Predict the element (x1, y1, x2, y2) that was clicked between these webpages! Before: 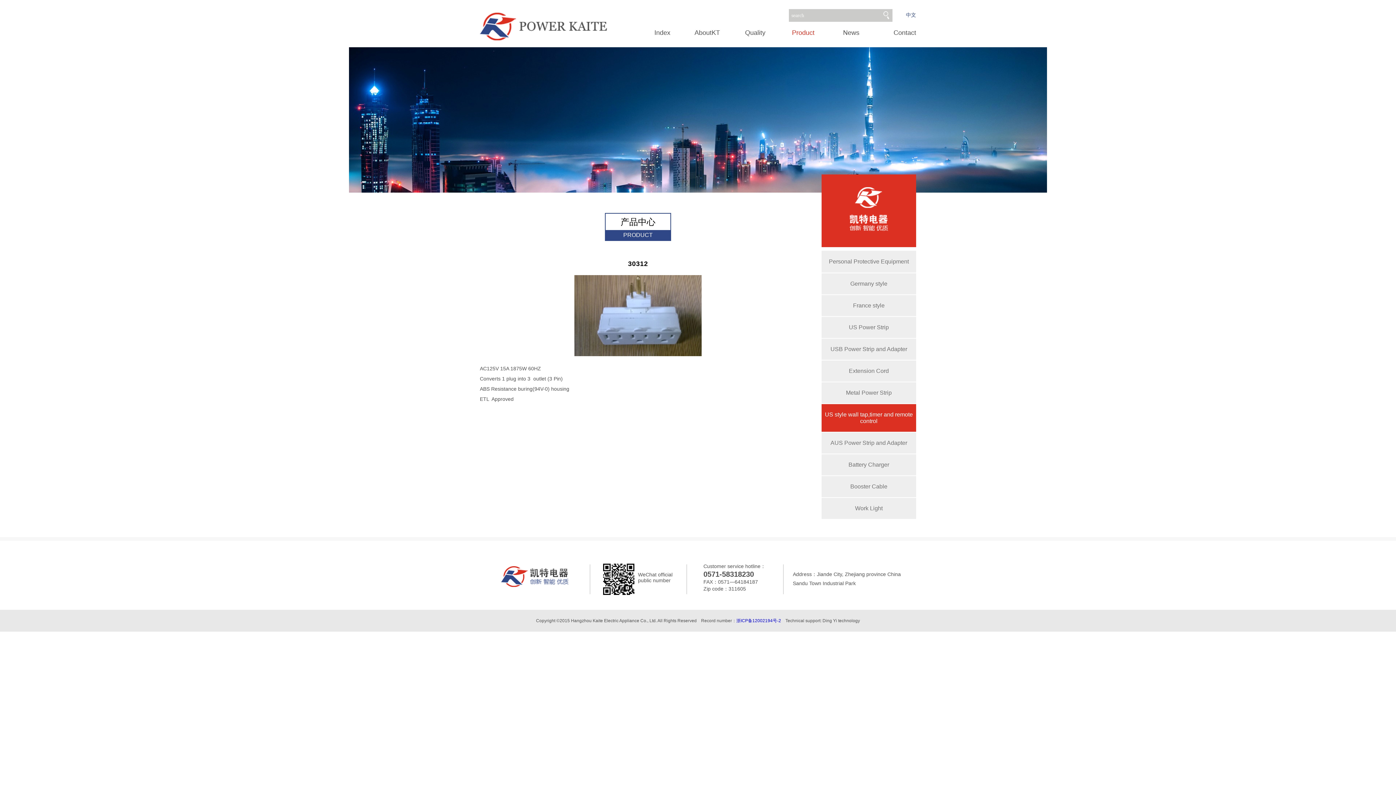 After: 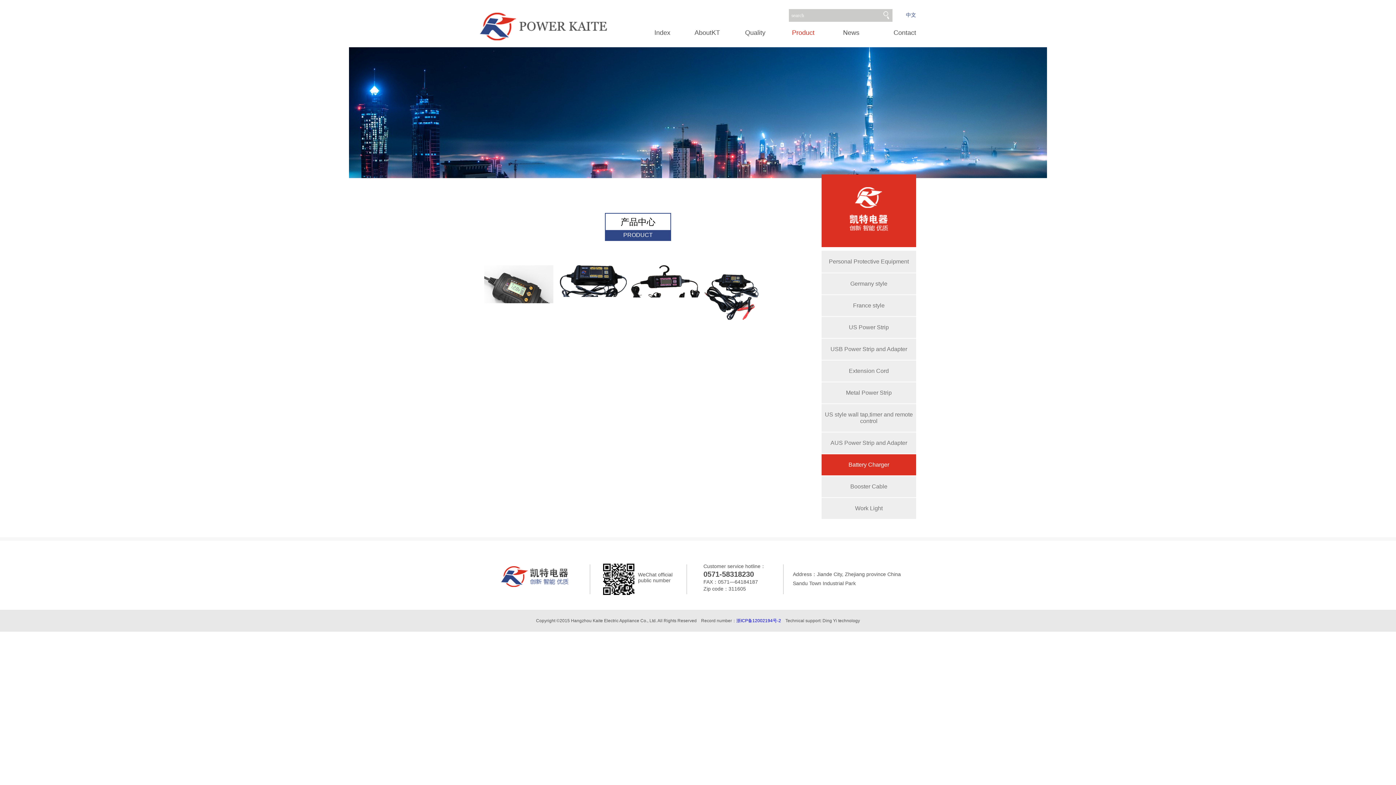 Action: bbox: (821, 454, 916, 475) label: Battery Charger